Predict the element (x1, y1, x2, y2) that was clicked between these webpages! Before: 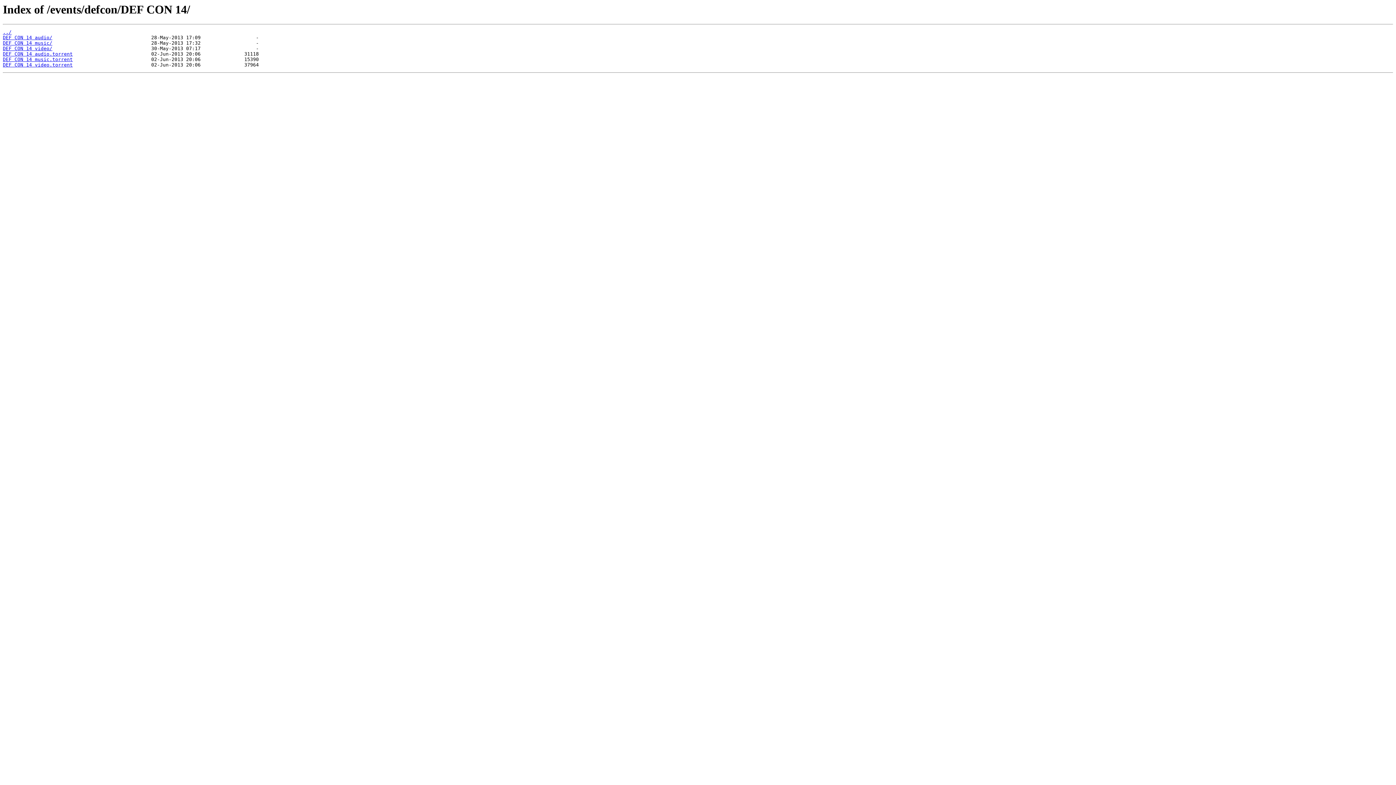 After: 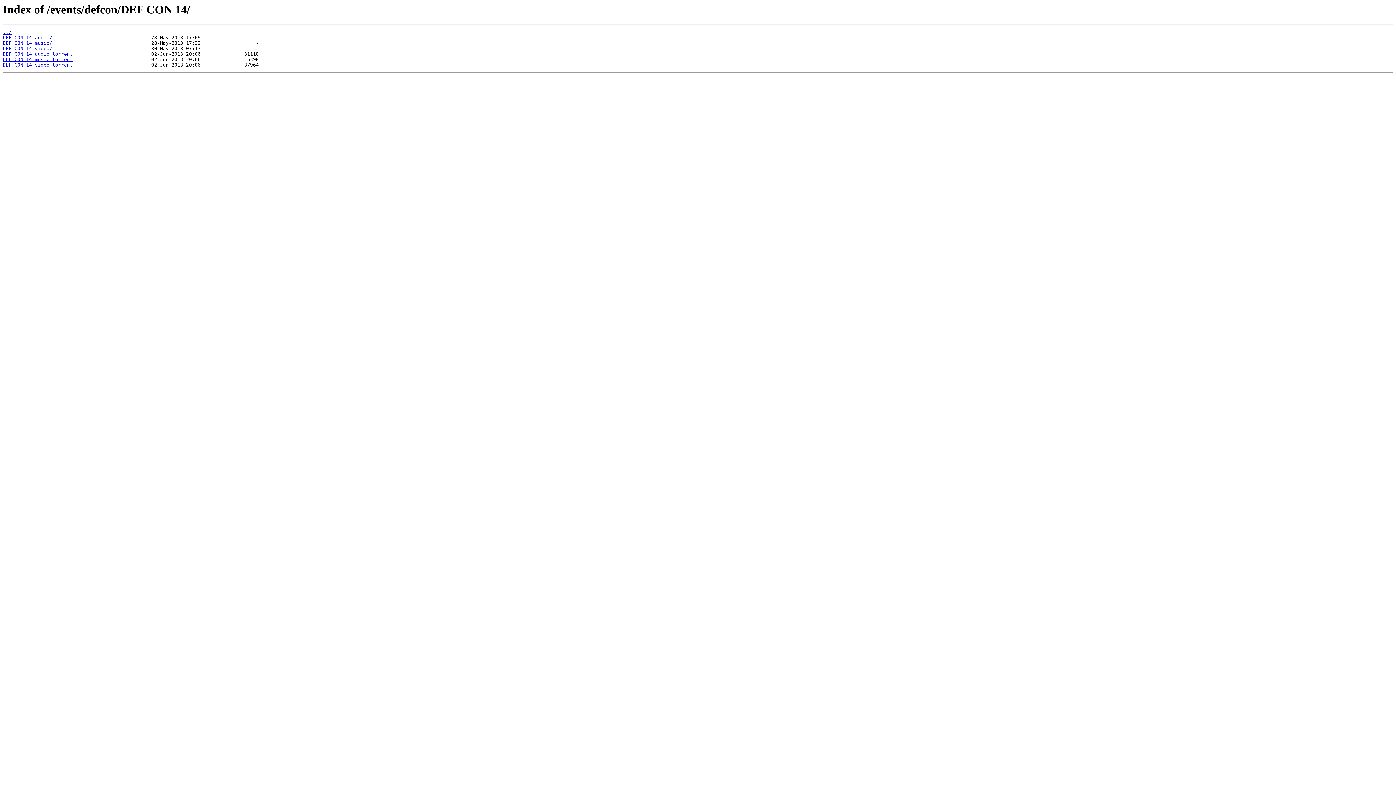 Action: bbox: (2, 51, 72, 56) label: DEF CON 14 audio.torrent